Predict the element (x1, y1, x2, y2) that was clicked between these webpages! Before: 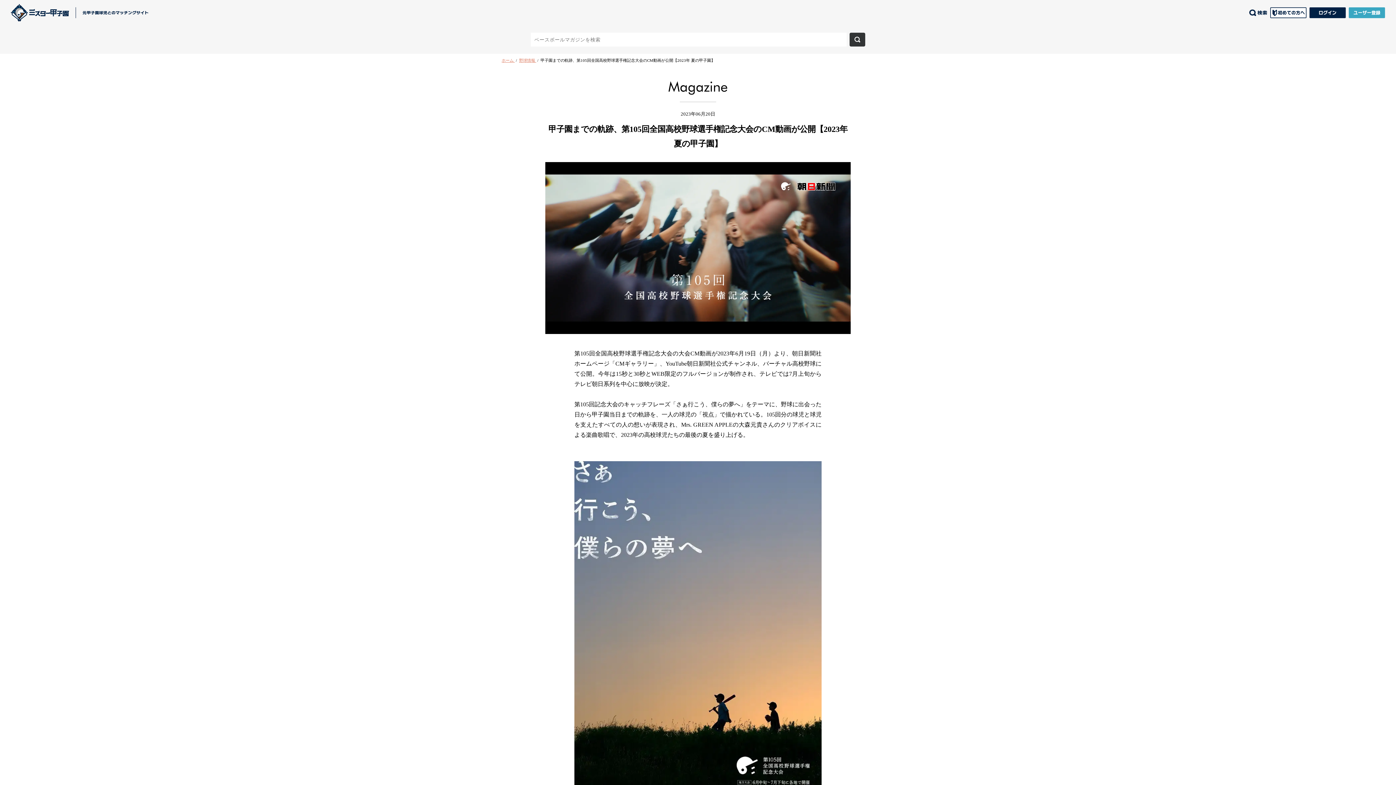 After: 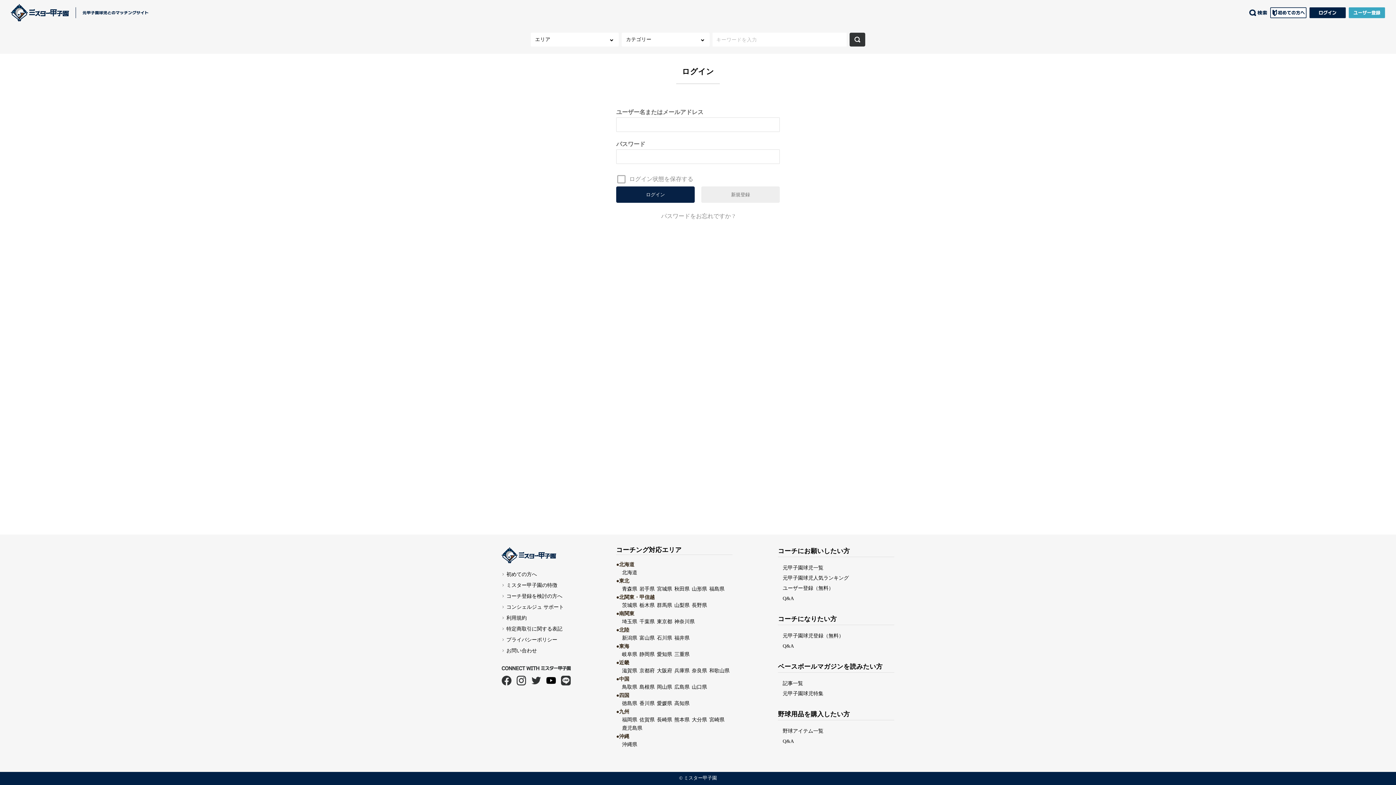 Action: bbox: (1309, 7, 1346, 18)